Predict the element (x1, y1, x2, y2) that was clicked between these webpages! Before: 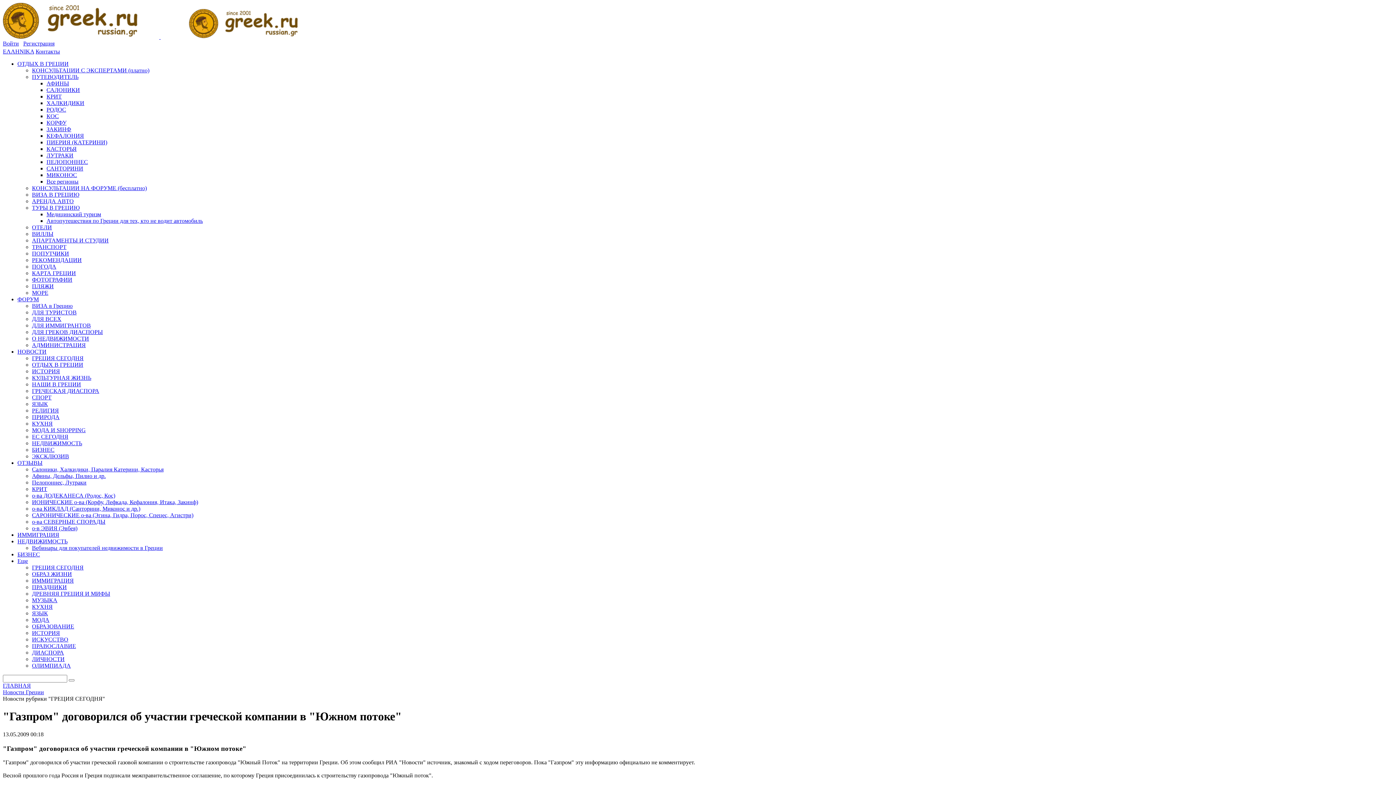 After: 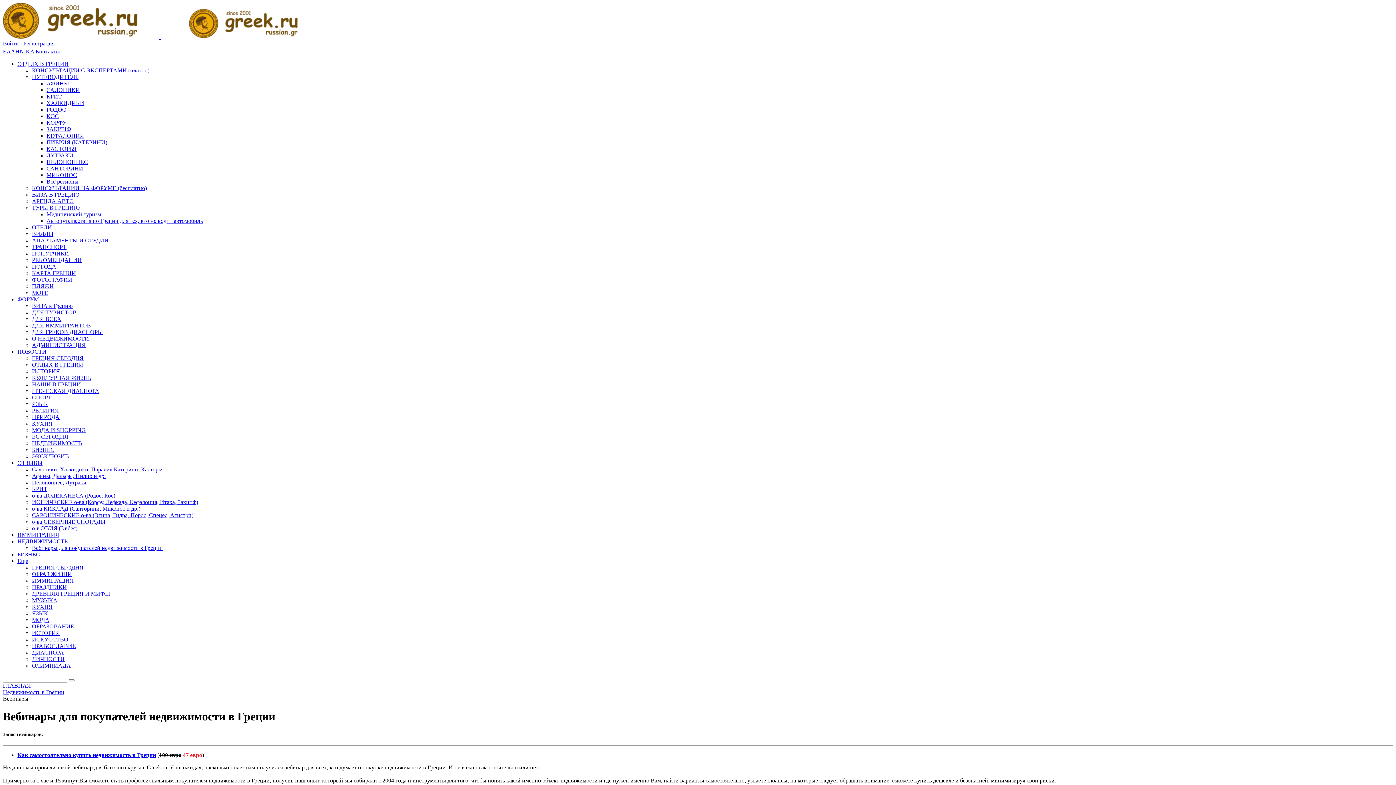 Action: label: Вебинары для покупателей недвижимости в Греции bbox: (32, 545, 162, 551)